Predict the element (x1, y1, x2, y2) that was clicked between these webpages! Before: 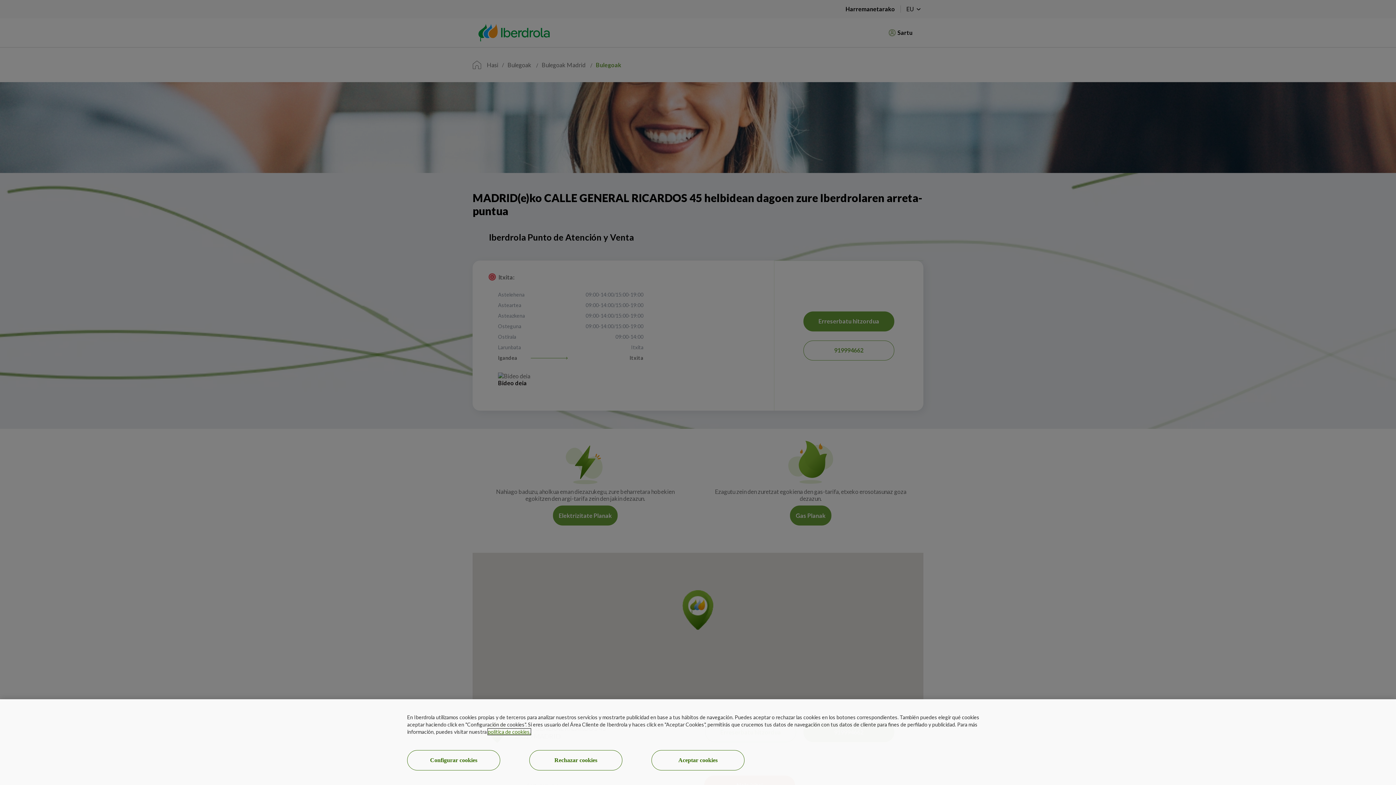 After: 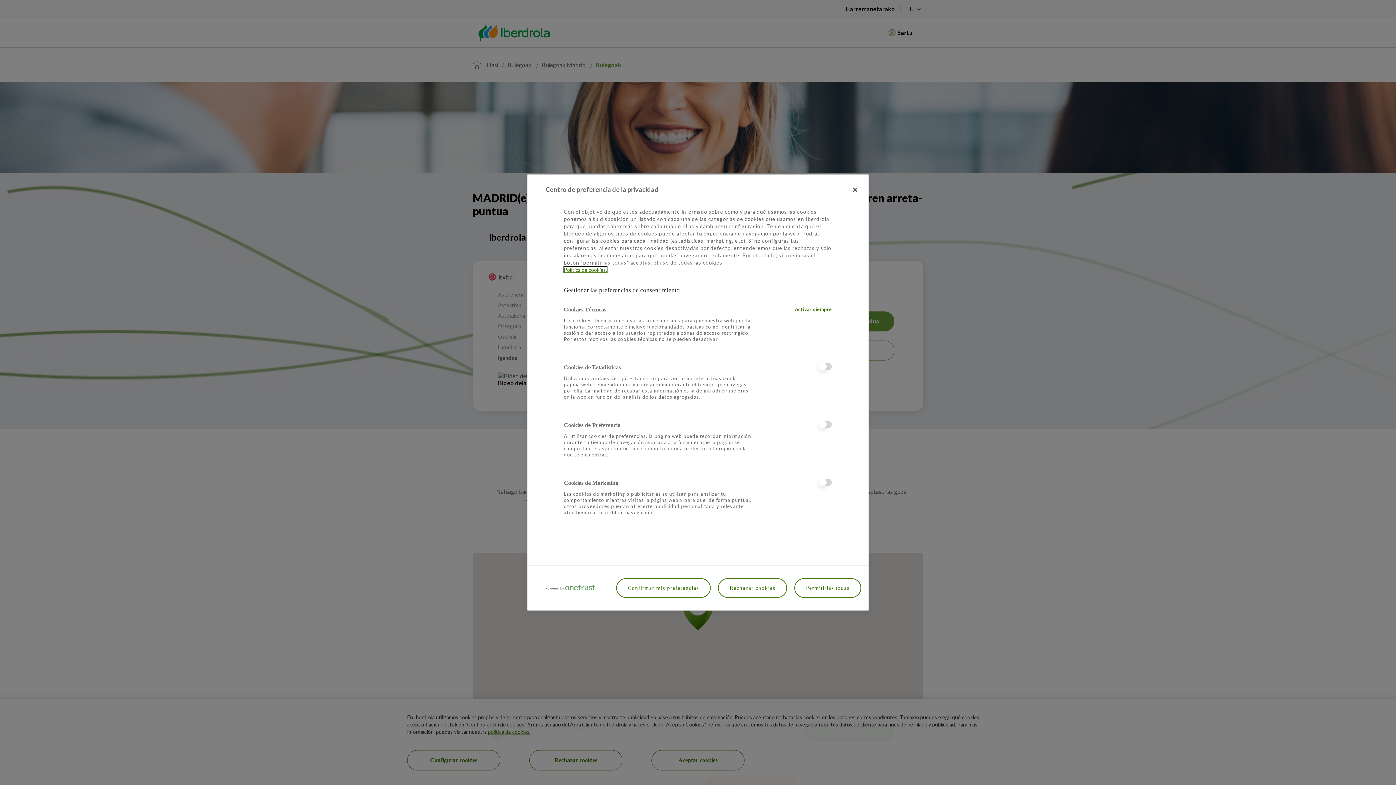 Action: label: Configurar cookies bbox: (407, 750, 500, 770)